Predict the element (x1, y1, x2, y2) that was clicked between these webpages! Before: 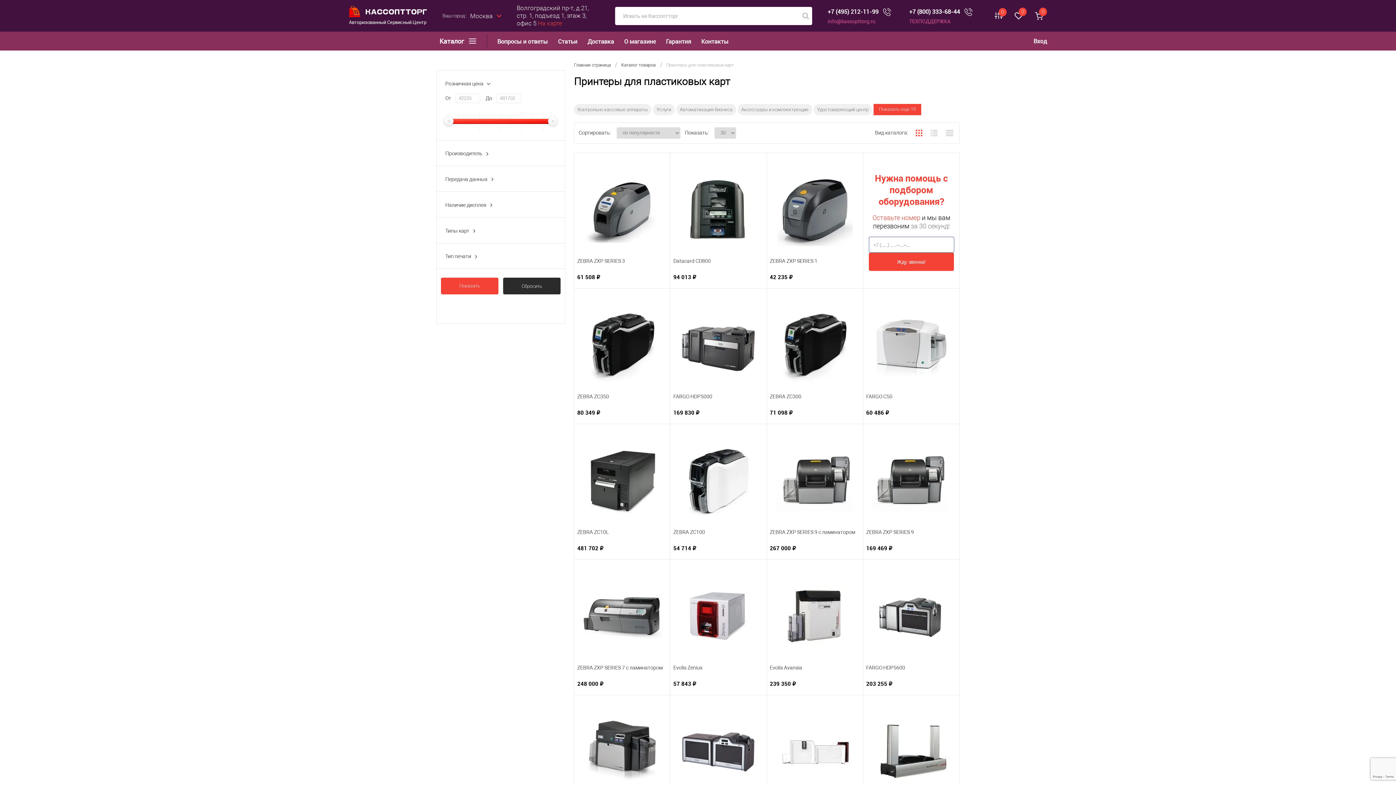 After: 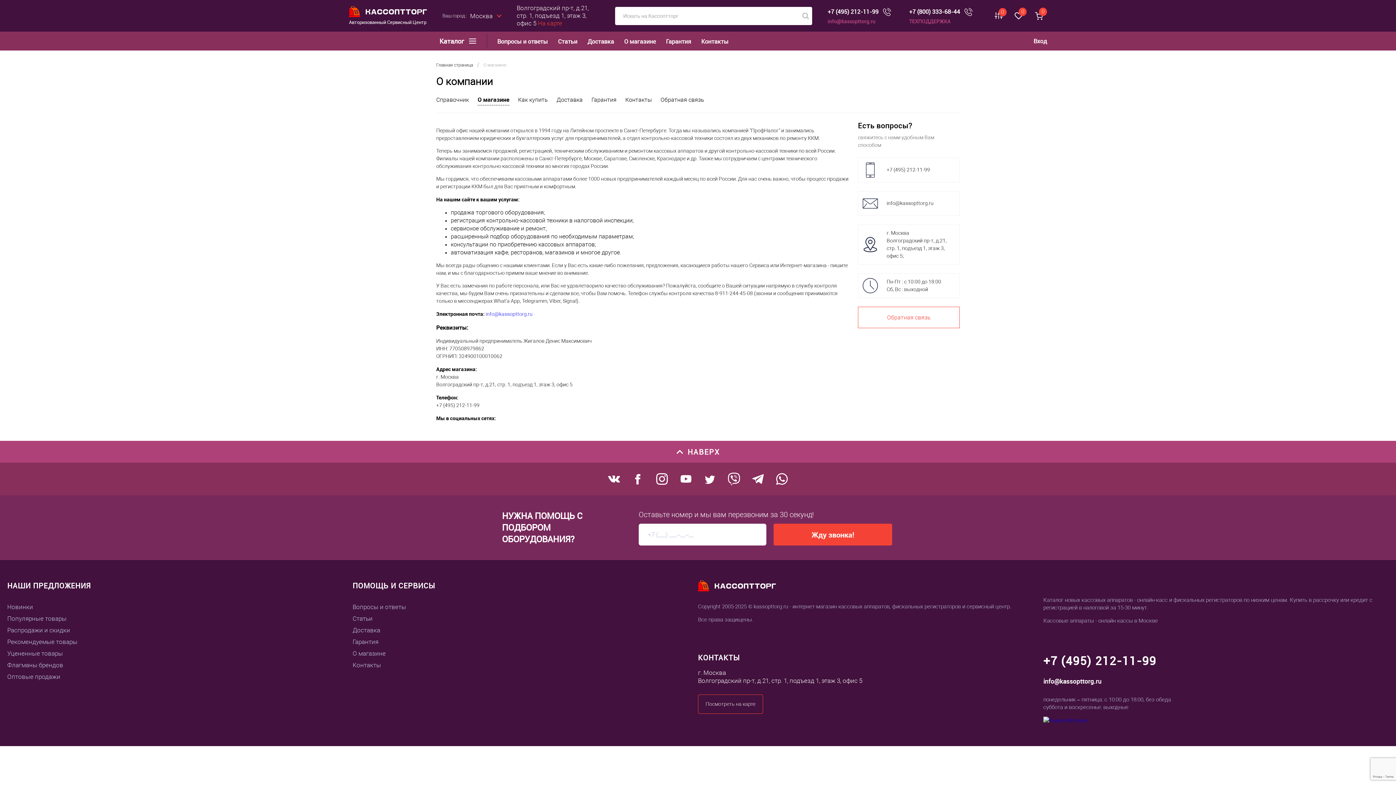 Action: bbox: (614, 37, 656, 44) label: О магазине